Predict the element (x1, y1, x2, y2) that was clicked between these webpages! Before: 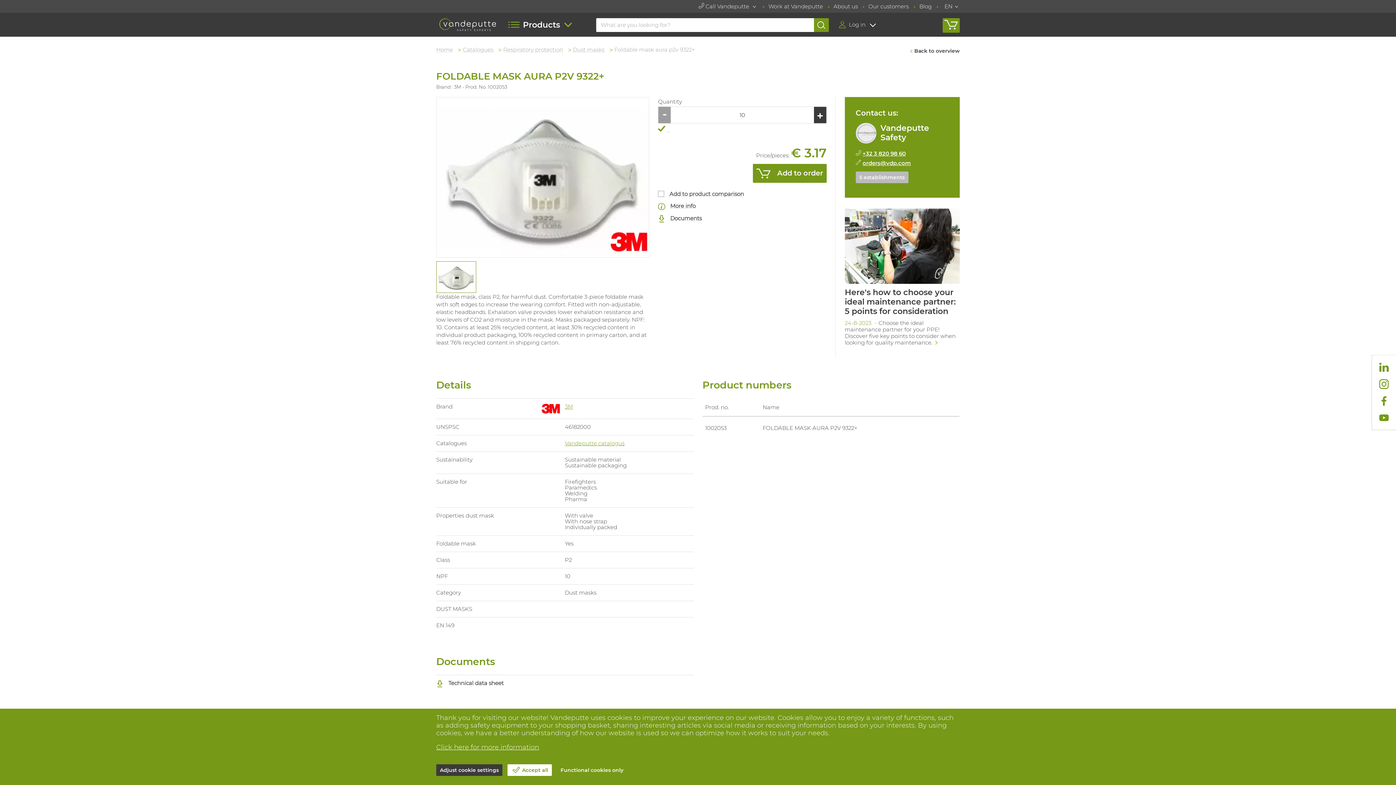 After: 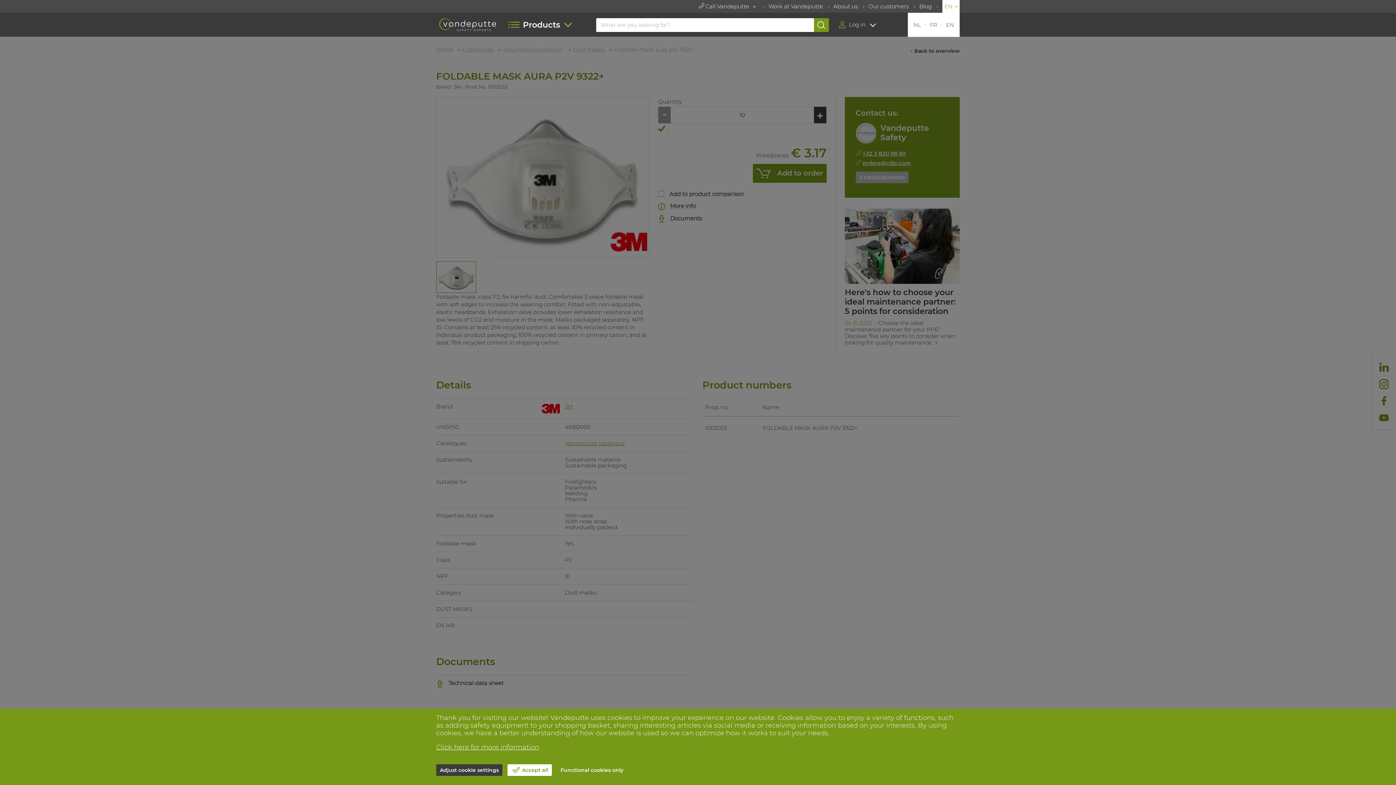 Action: bbox: (942, 0, 960, 12) label: EN